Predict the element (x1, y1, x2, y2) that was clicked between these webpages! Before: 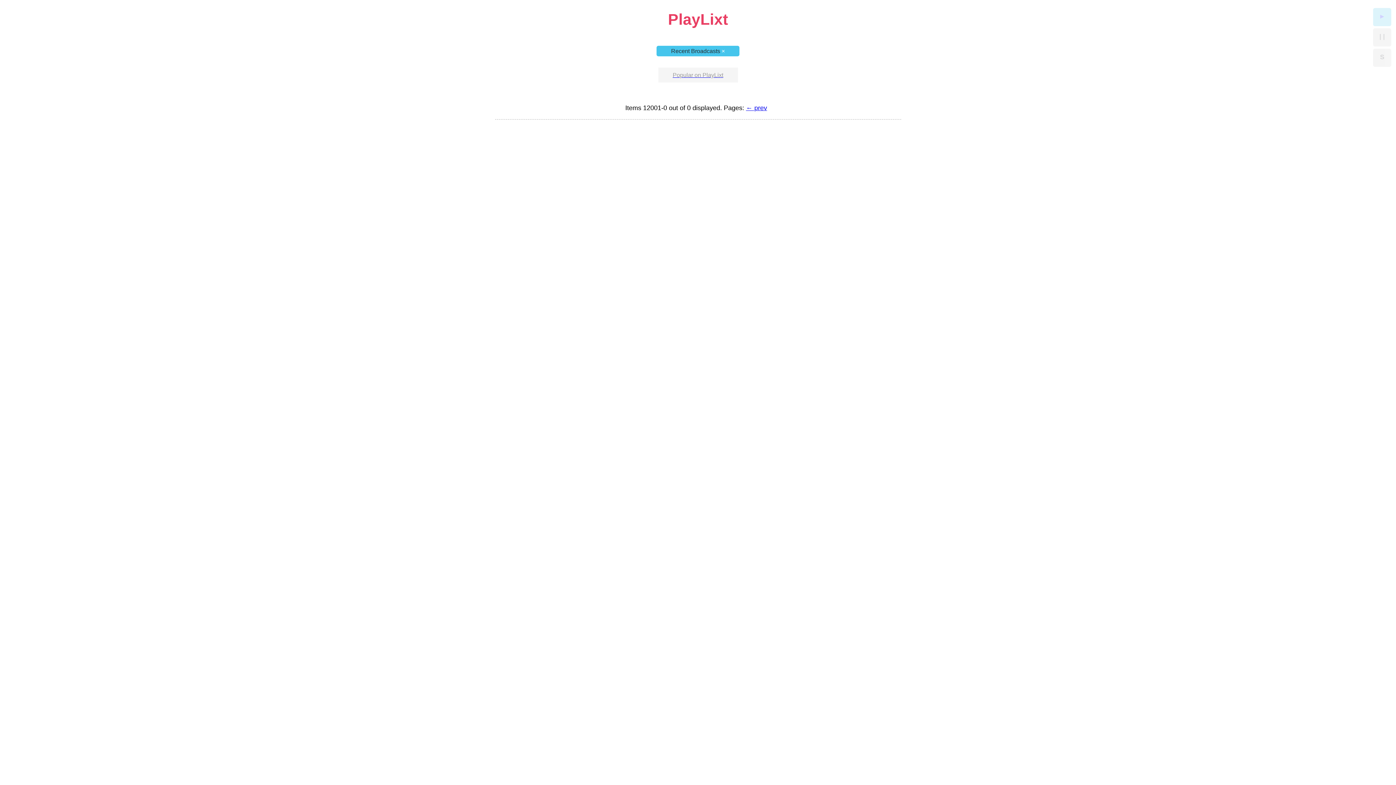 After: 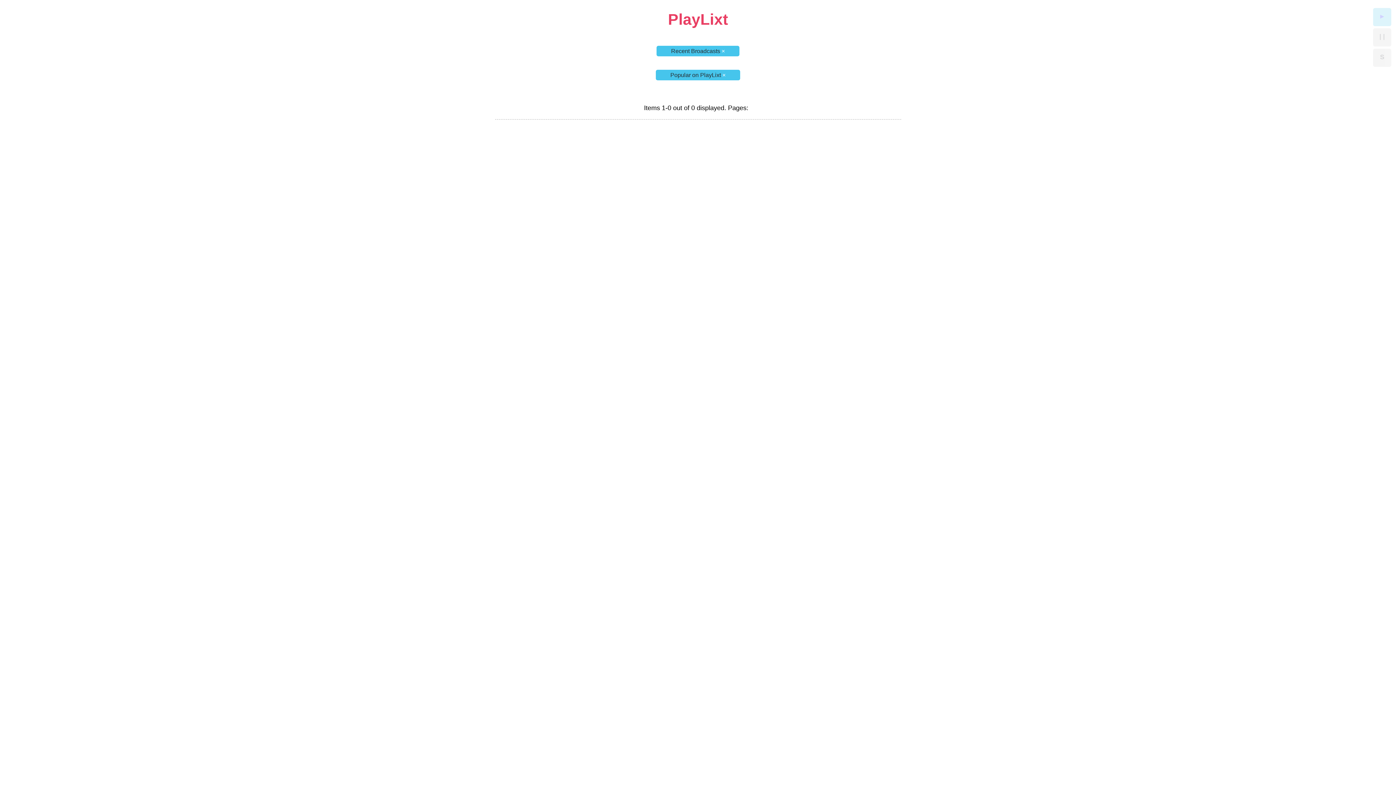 Action: label: Popular on PlayLixt bbox: (658, 67, 738, 82)